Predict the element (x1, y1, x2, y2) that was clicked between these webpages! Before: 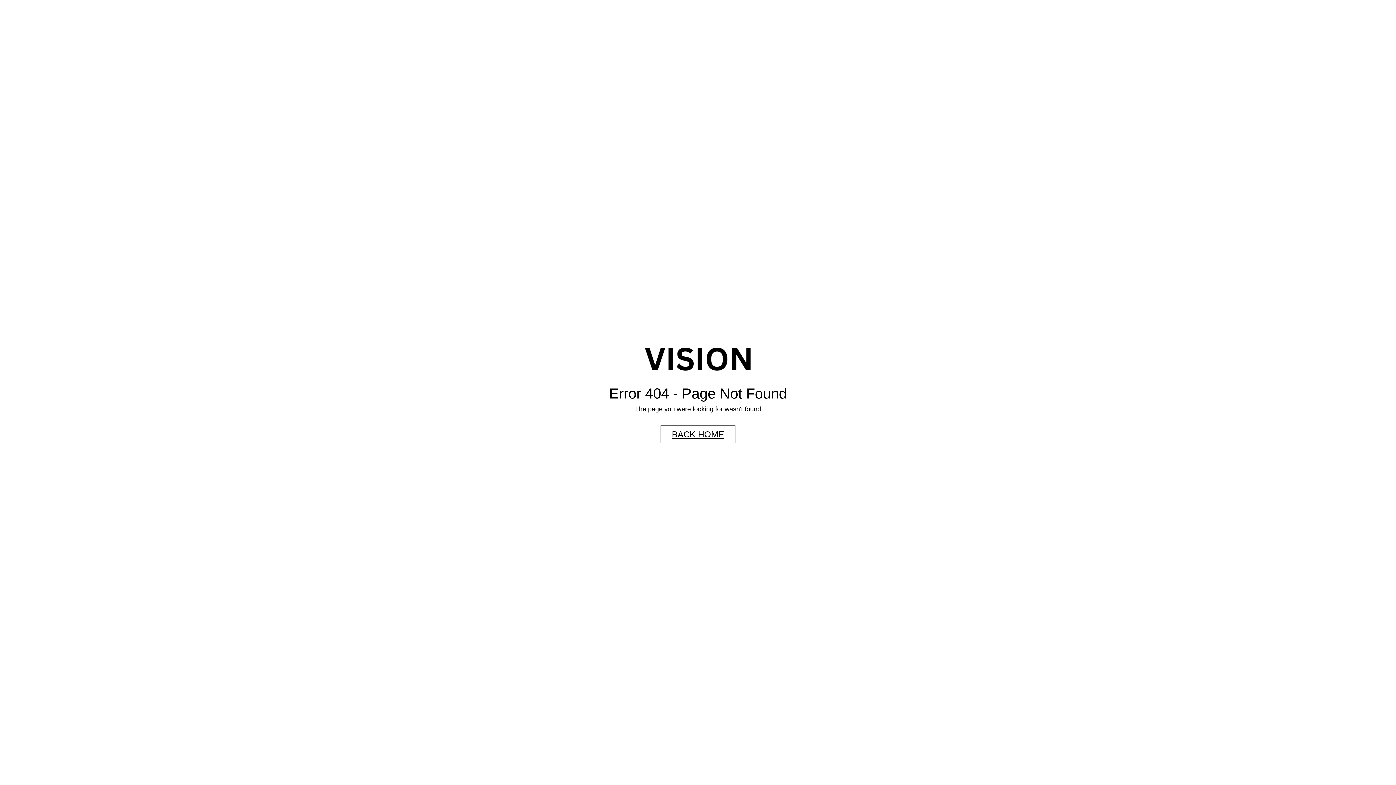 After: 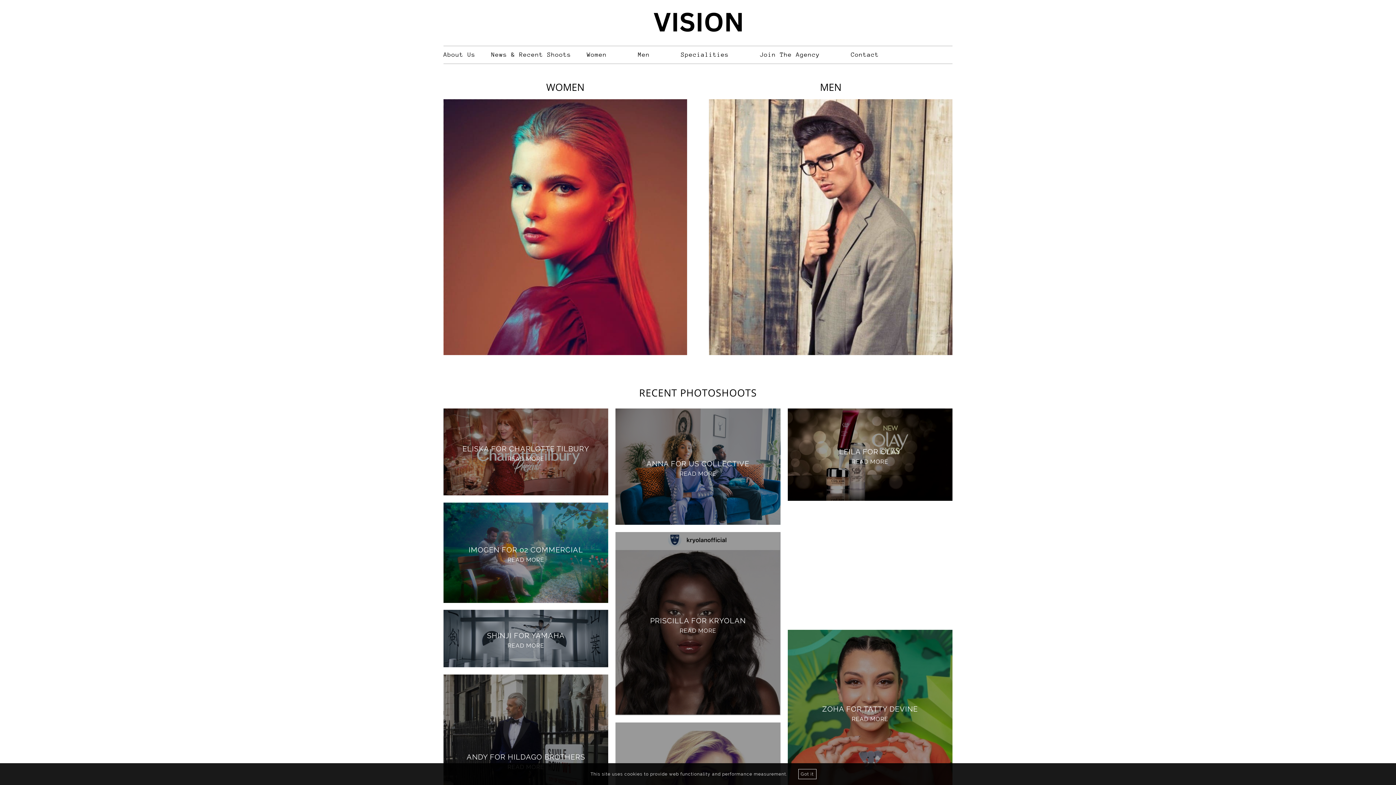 Action: bbox: (643, 375, 752, 381)